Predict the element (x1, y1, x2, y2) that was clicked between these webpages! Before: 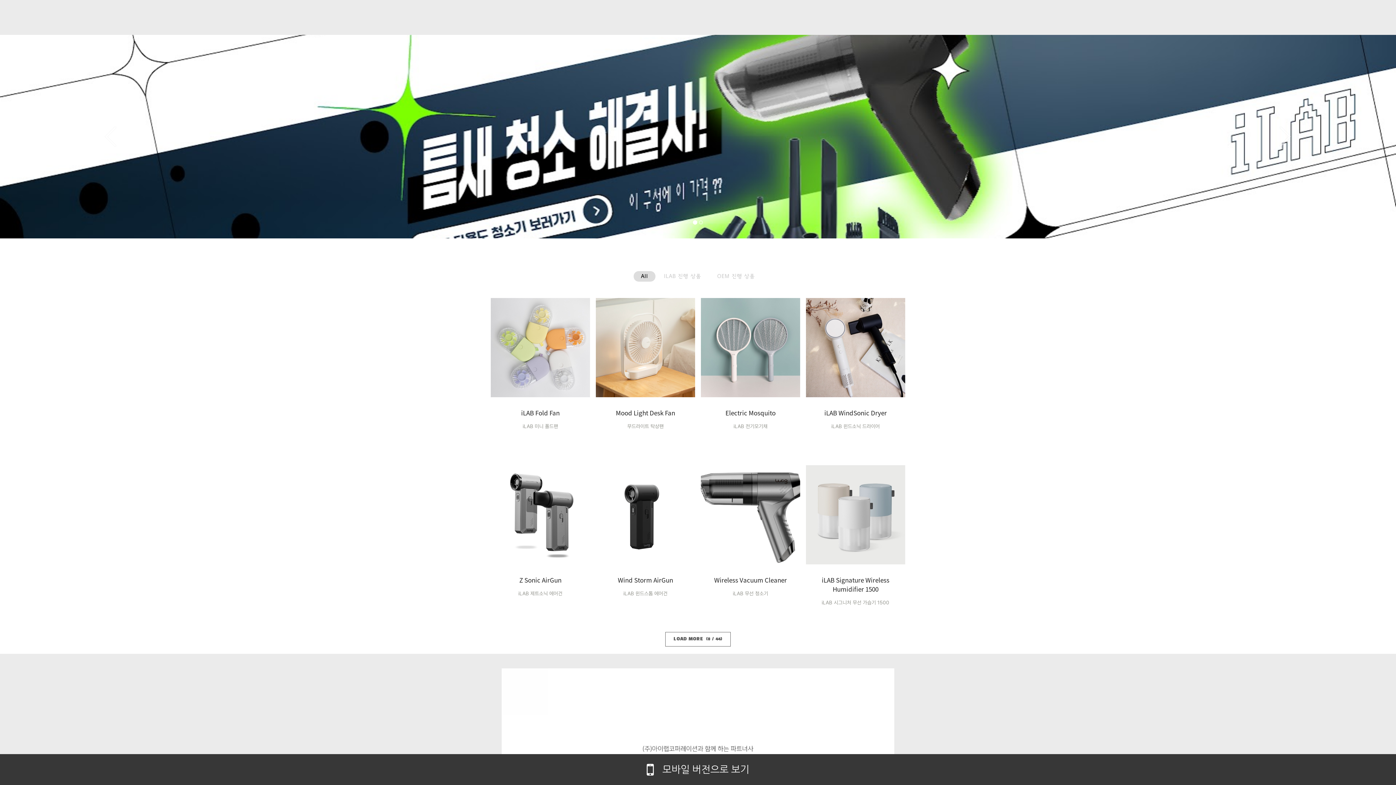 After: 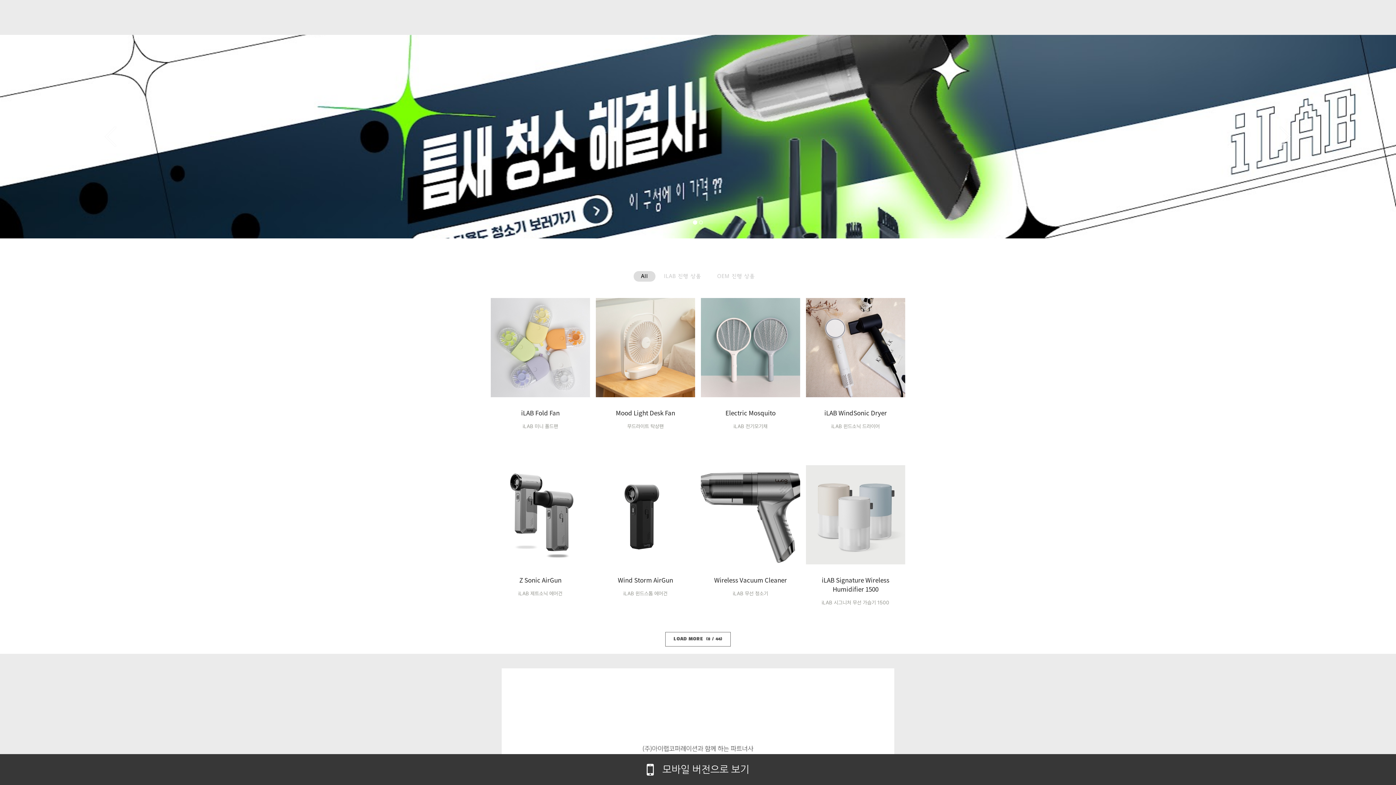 Action: label: All bbox: (633, 271, 655, 281)